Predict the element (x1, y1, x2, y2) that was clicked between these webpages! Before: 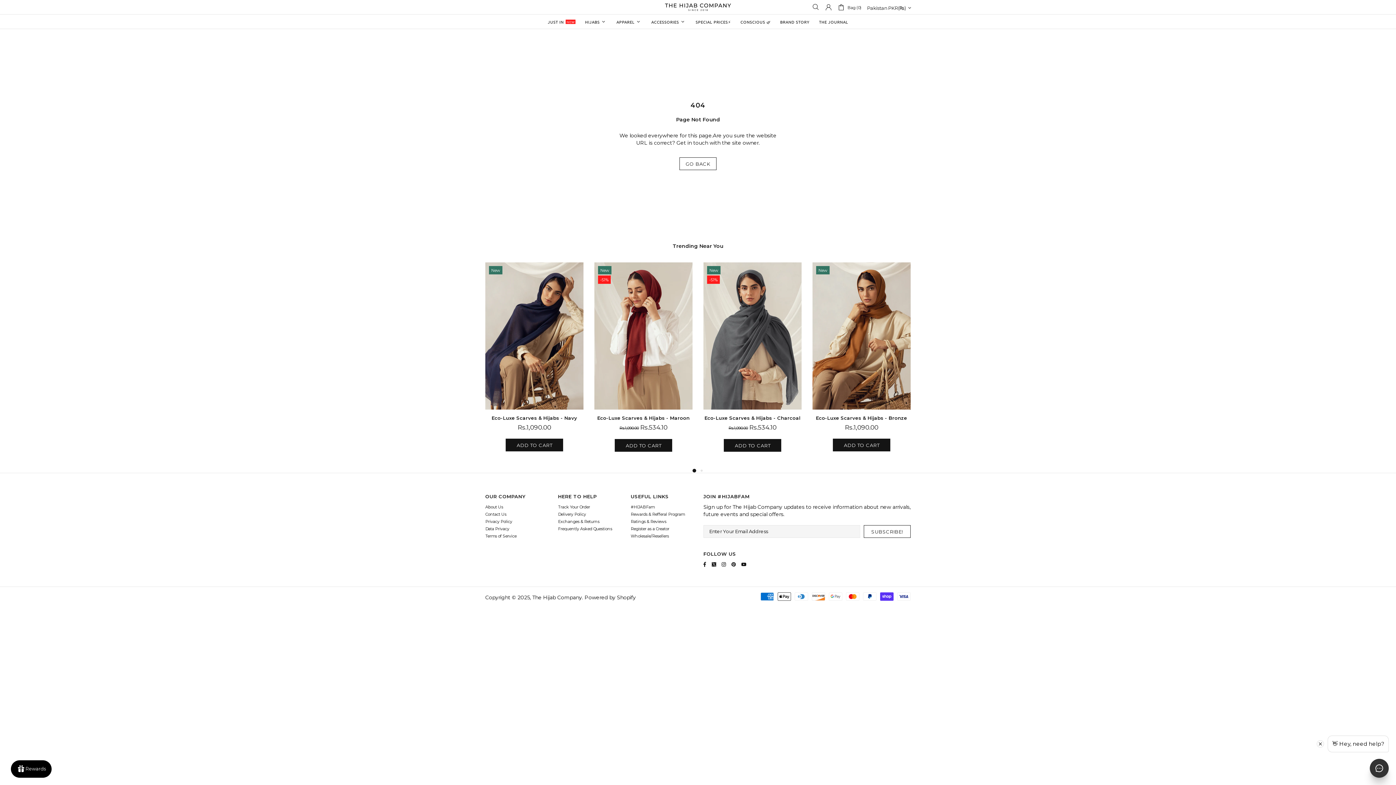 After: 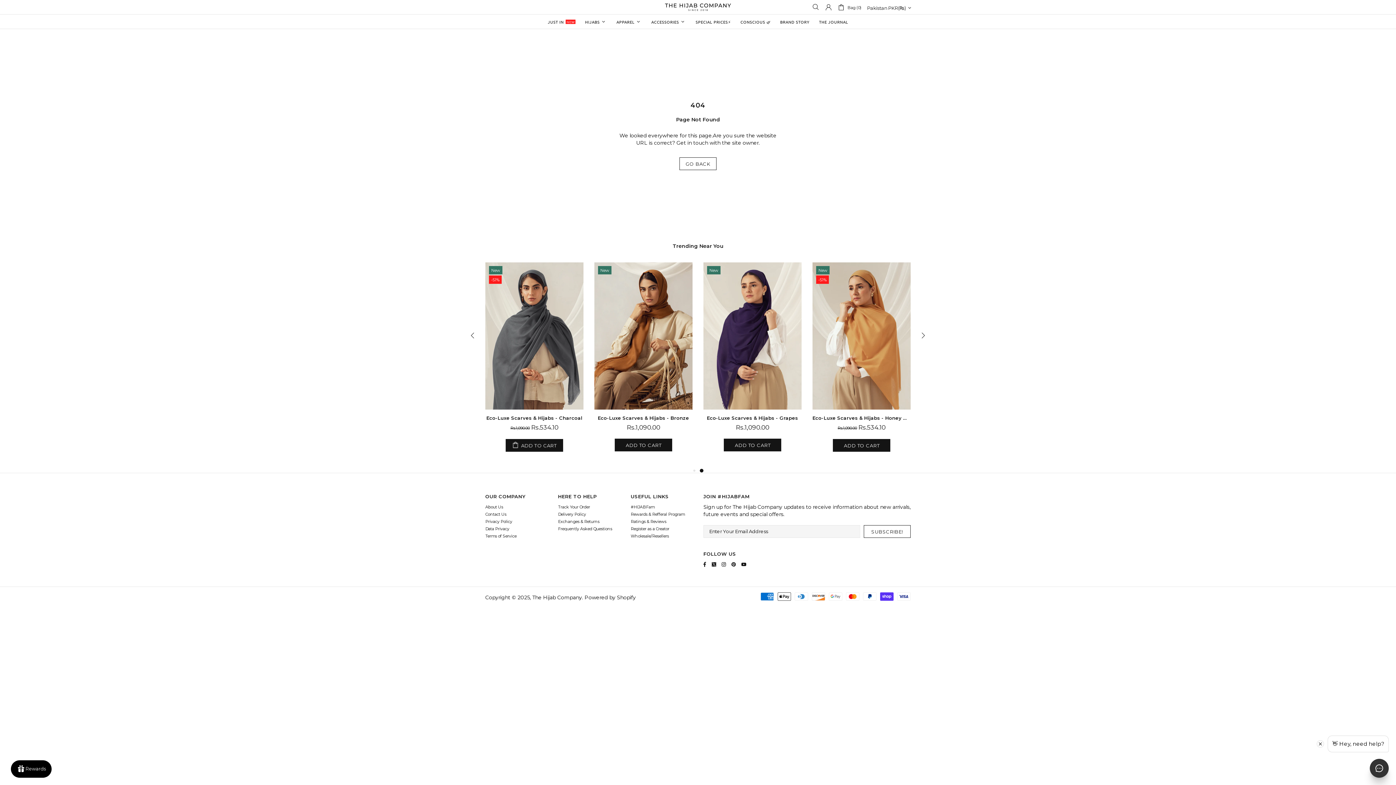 Action: bbox: (485, 438, 542, 451) label: ADD TO CART